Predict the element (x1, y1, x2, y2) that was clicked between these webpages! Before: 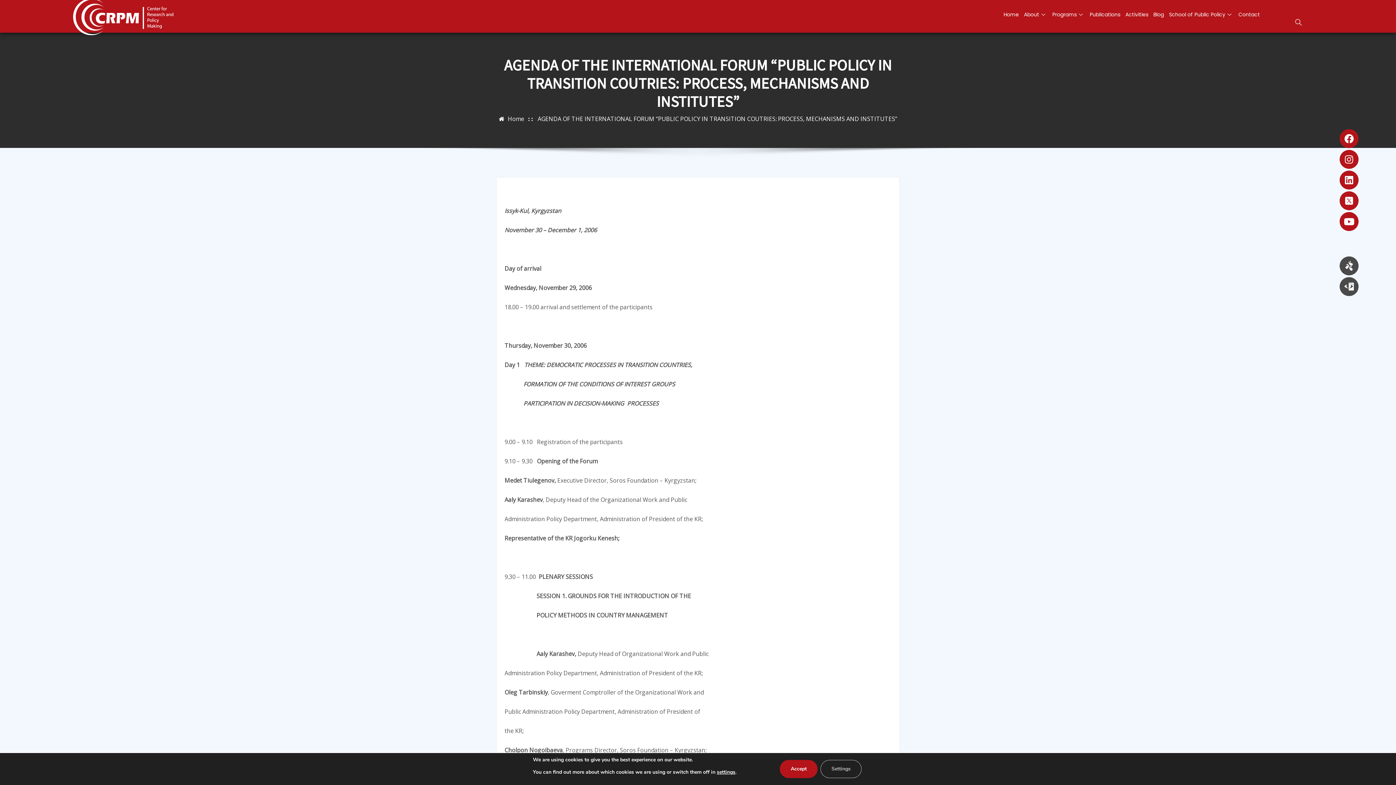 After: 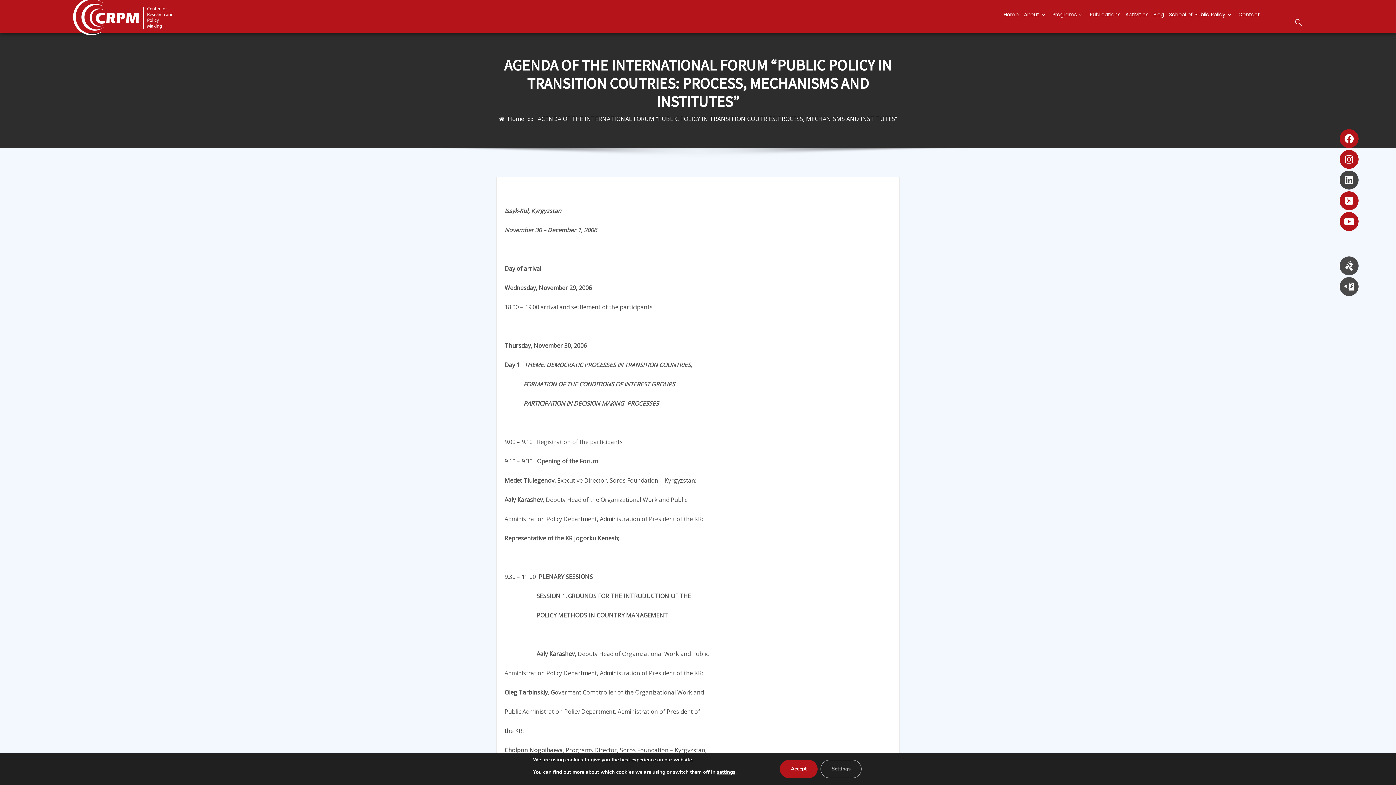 Action: label: Linkedin bbox: (1339, 170, 1358, 189)